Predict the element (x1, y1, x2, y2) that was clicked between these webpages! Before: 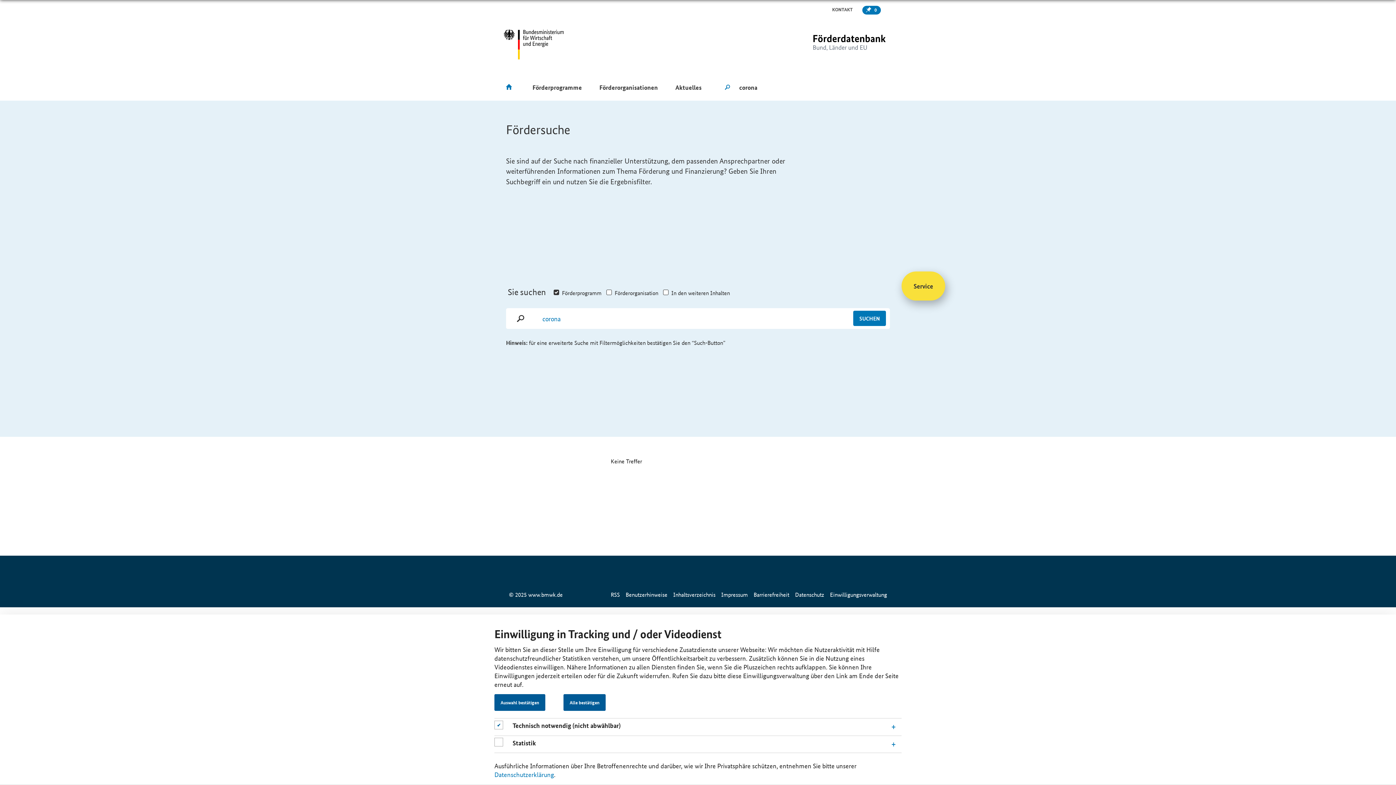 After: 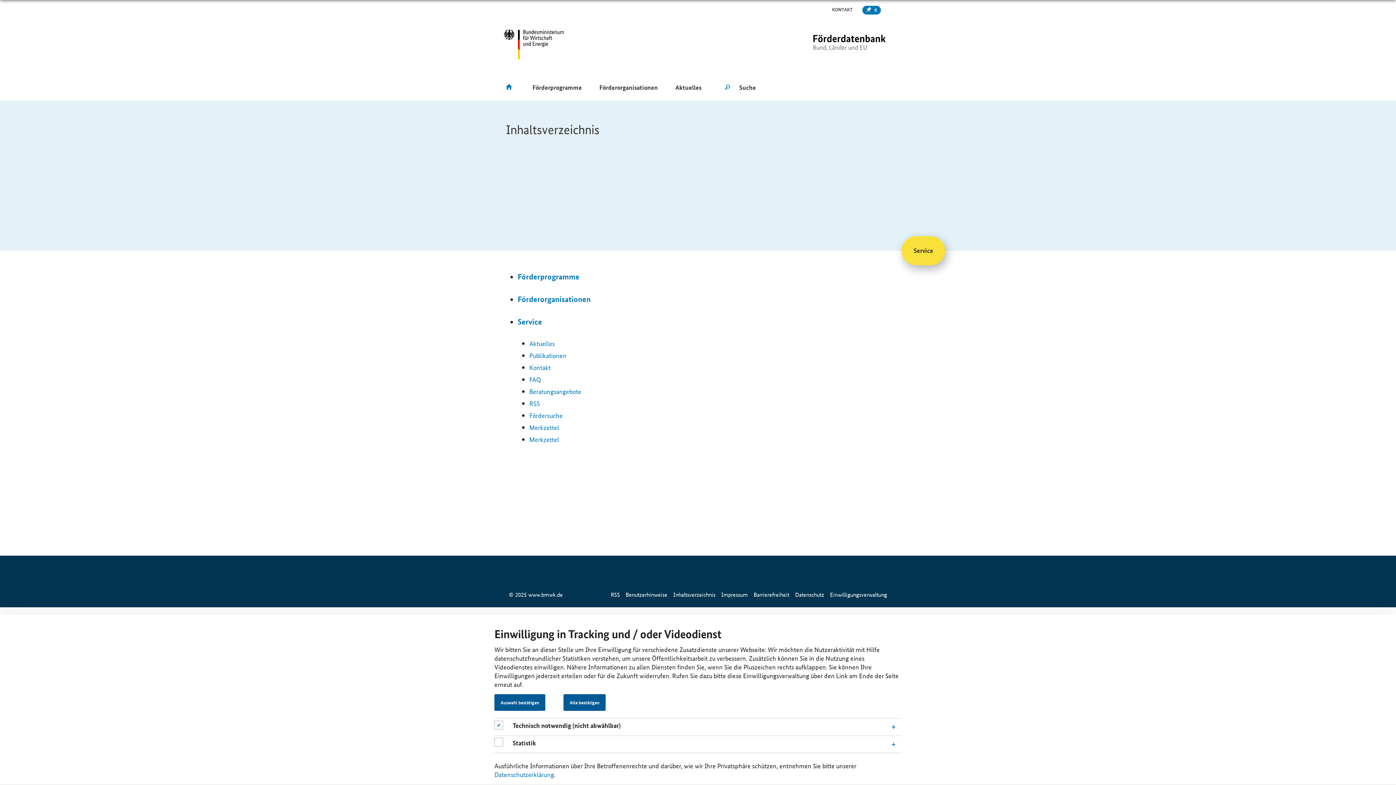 Action: bbox: (673, 590, 715, 598) label: Inhaltsverzeichnis